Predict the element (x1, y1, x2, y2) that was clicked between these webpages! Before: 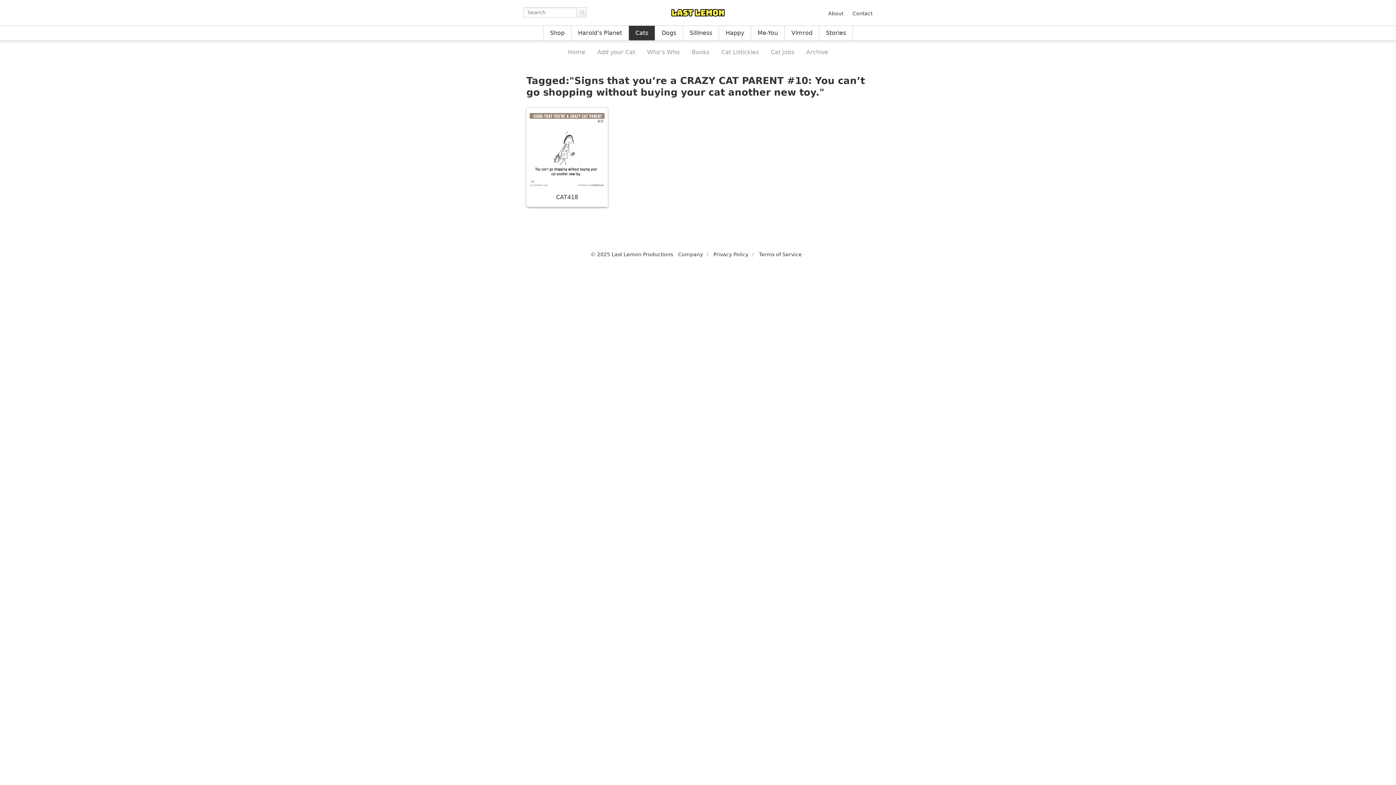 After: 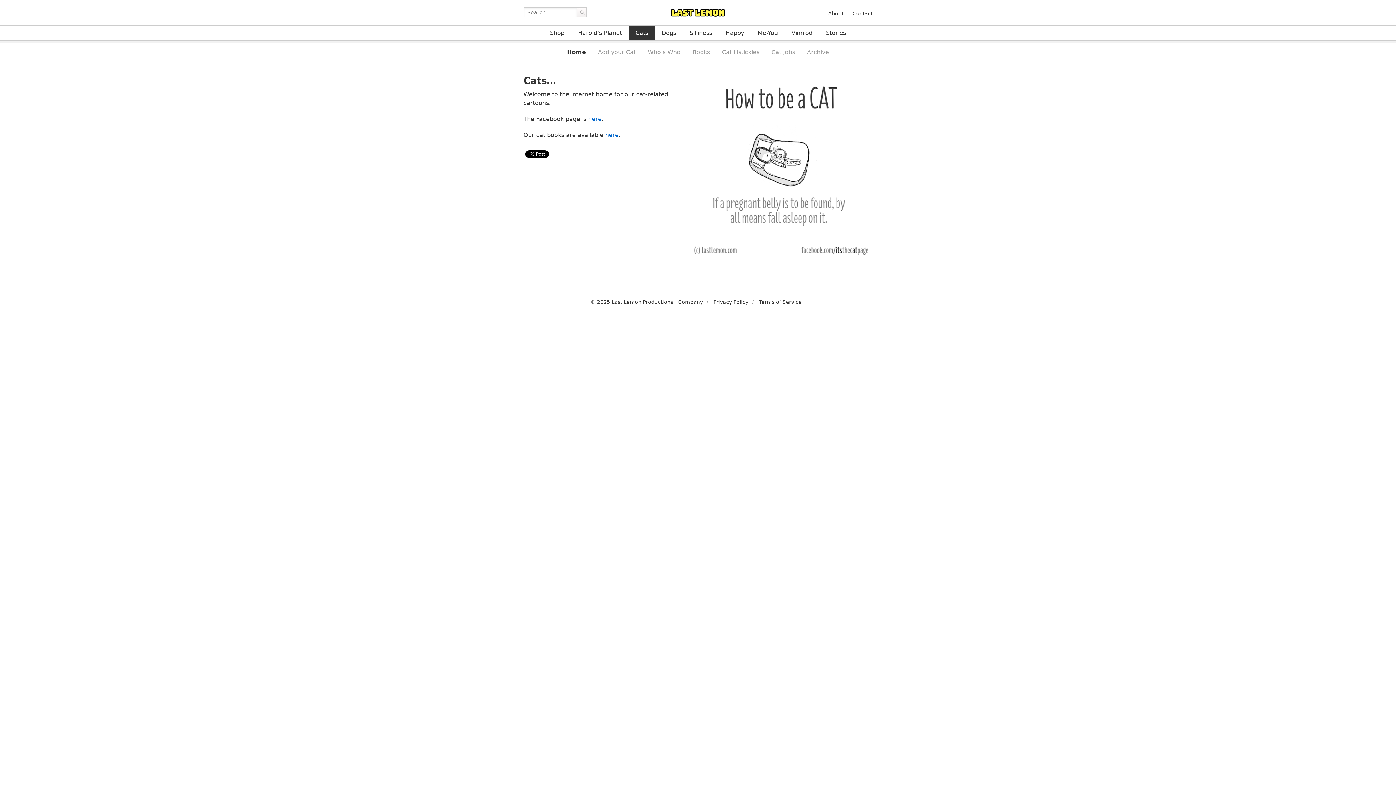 Action: bbox: (568, 46, 585, 57) label: Home